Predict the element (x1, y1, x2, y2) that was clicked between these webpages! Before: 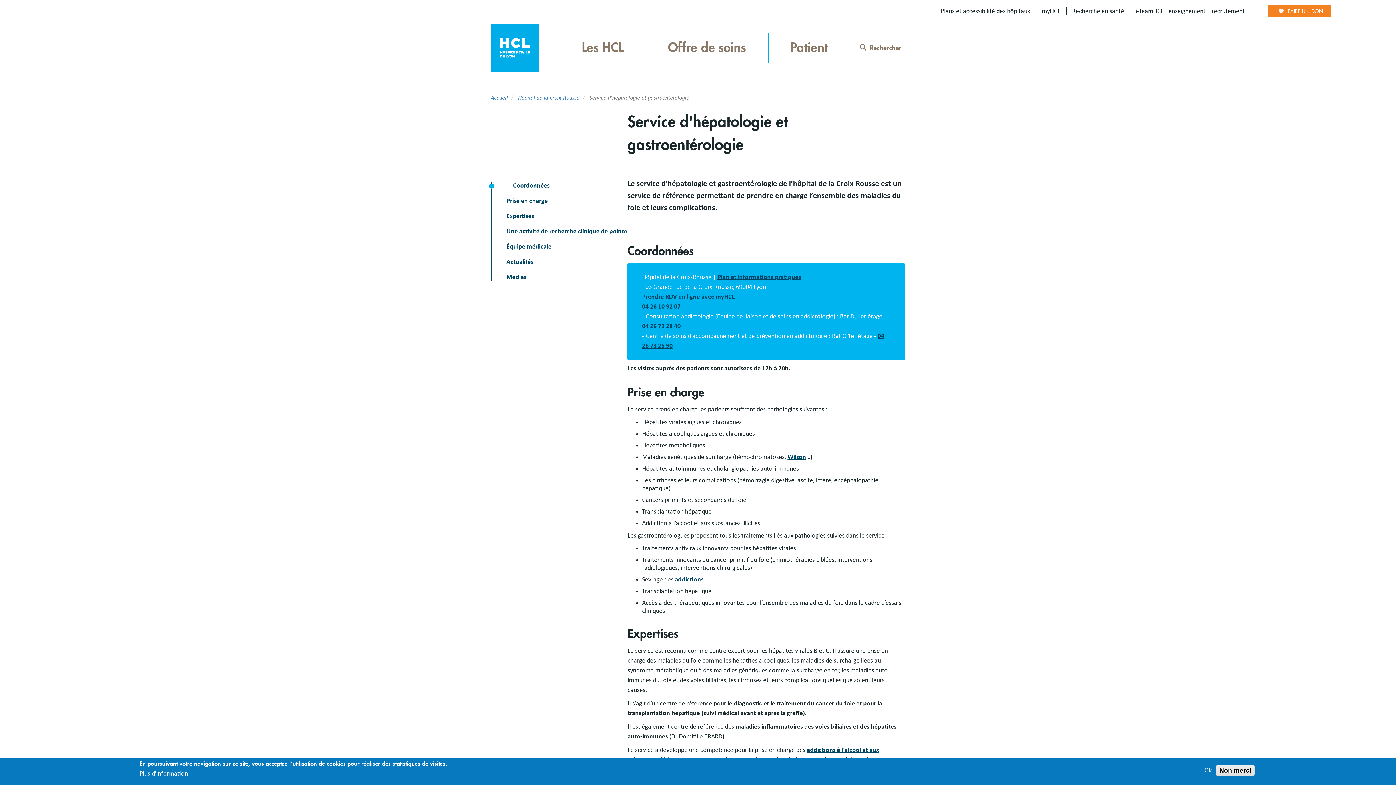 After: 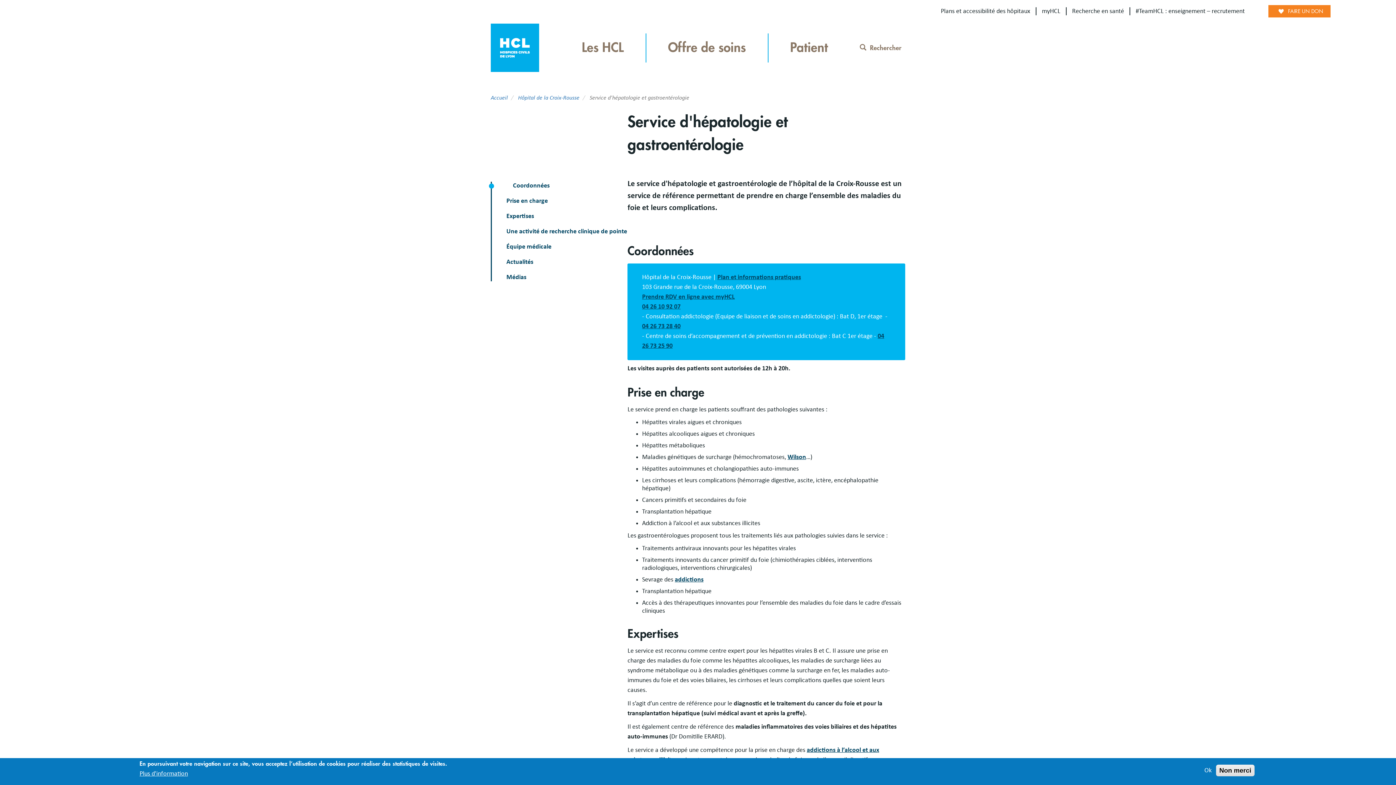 Action: label: 04 26 73 28 40 bbox: (642, 323, 680, 329)